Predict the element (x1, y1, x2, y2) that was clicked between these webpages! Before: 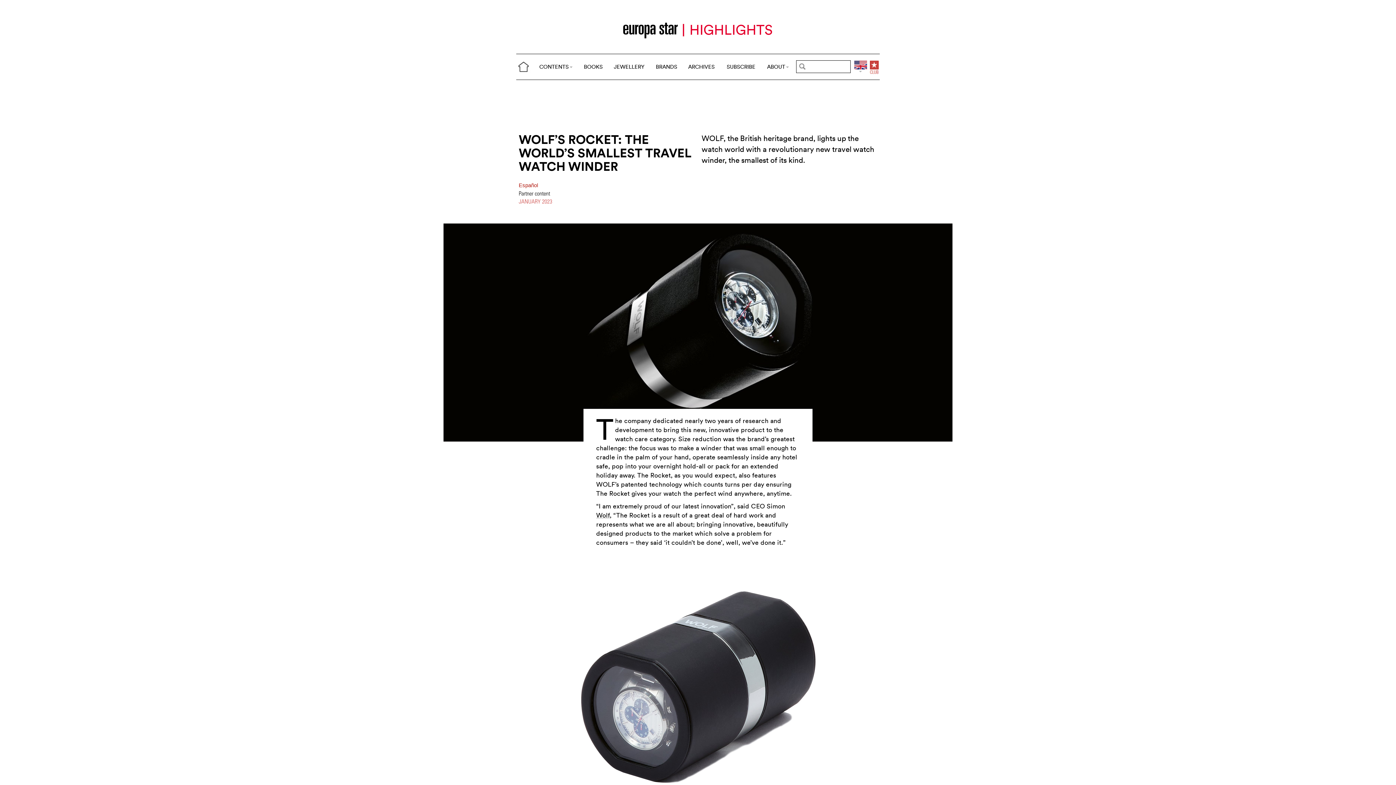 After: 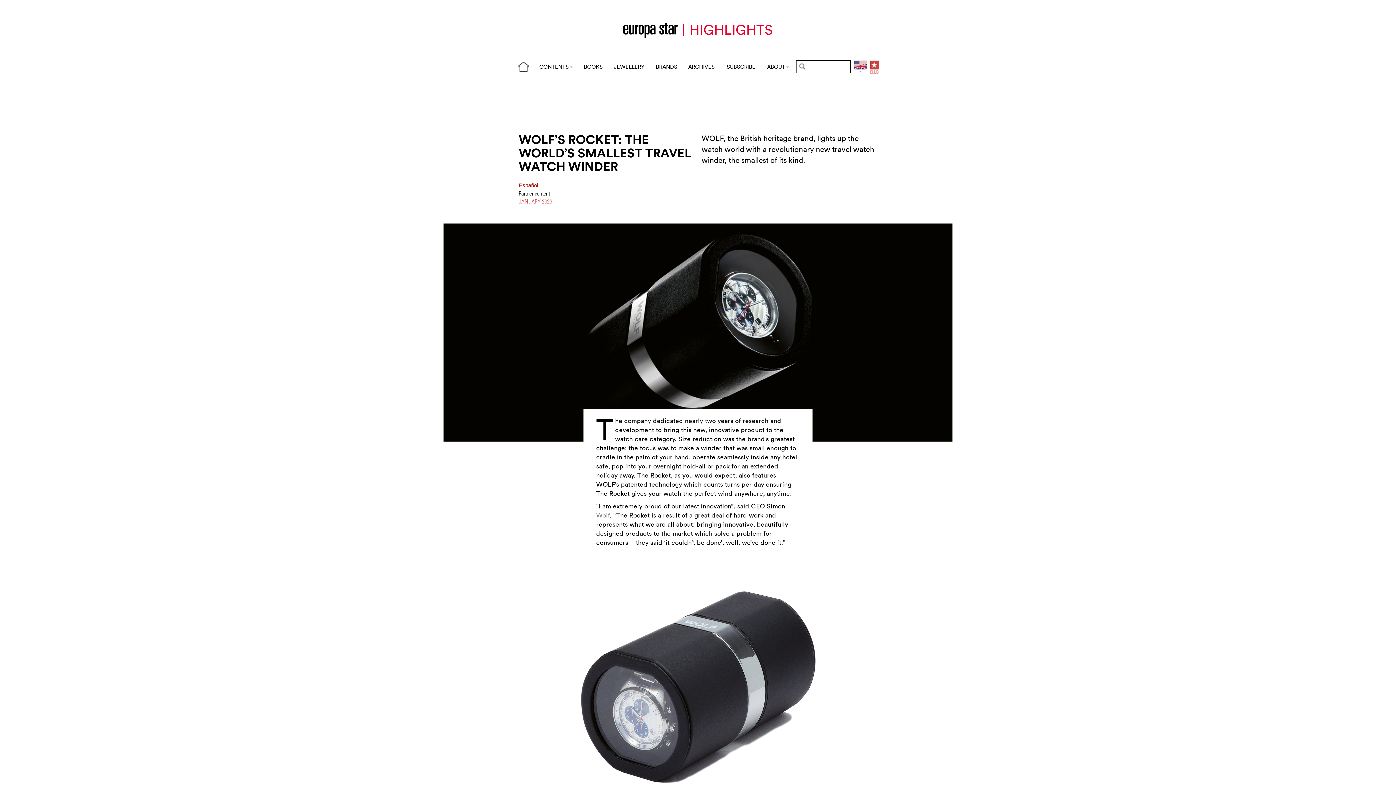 Action: label: Wolf bbox: (596, 511, 609, 519)